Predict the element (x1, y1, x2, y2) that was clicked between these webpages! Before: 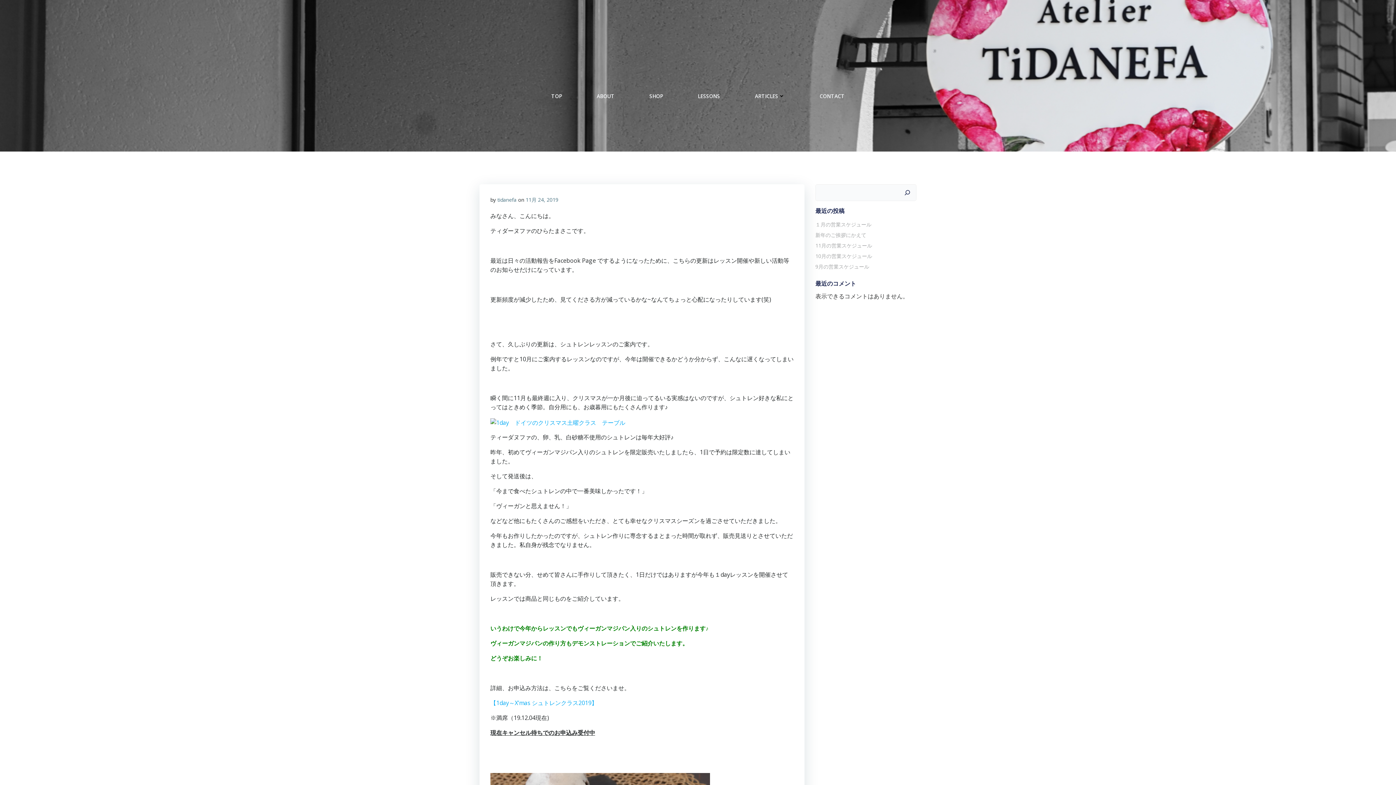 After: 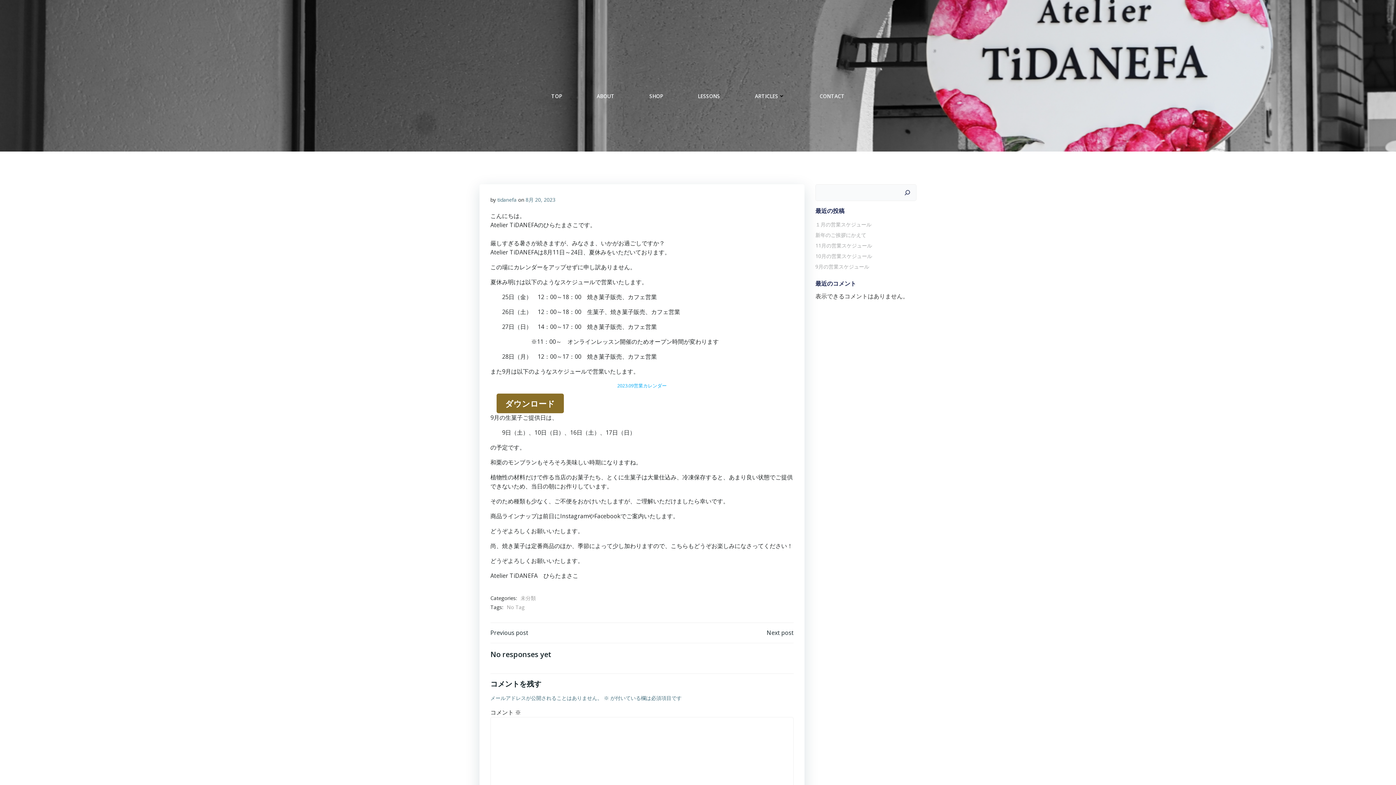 Action: bbox: (815, 263, 869, 270) label: 9月の営業スケジュール